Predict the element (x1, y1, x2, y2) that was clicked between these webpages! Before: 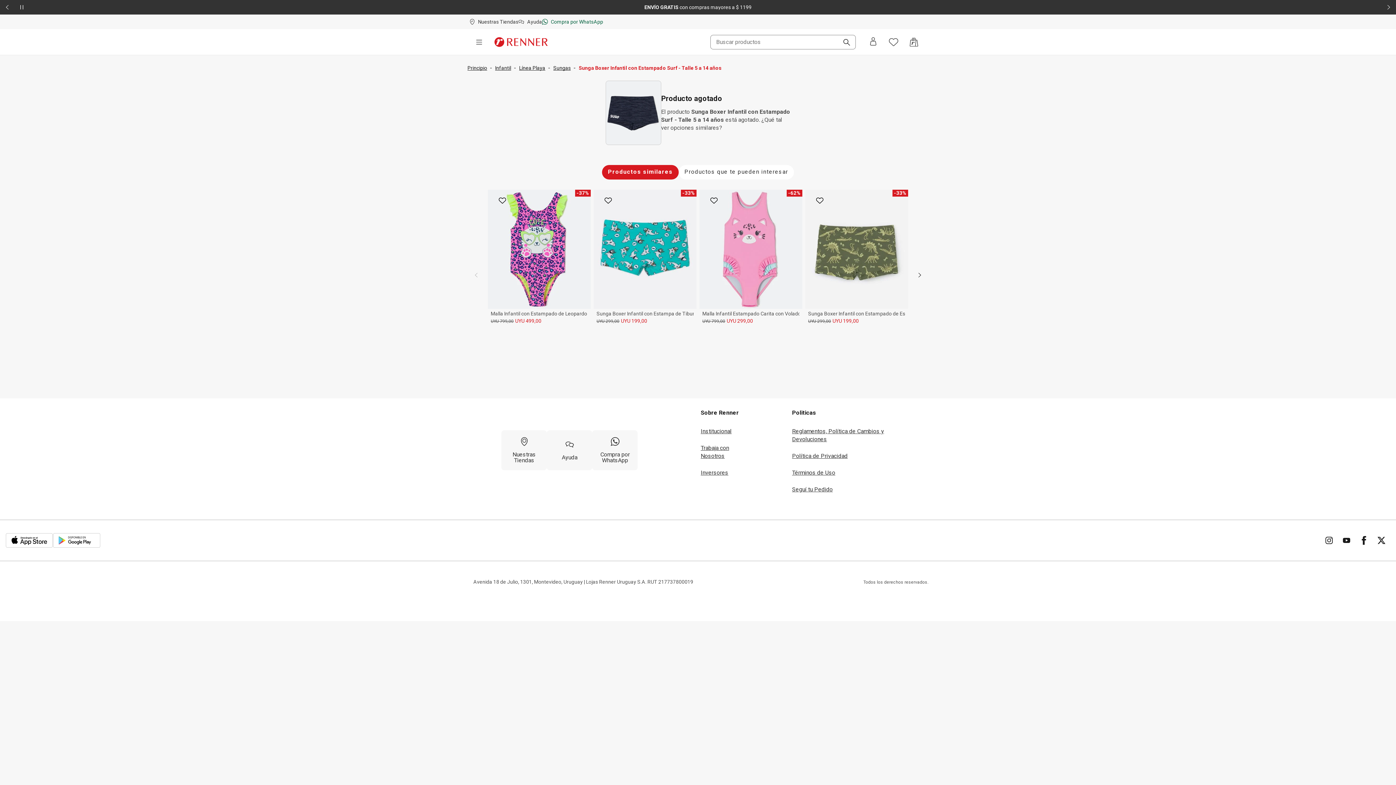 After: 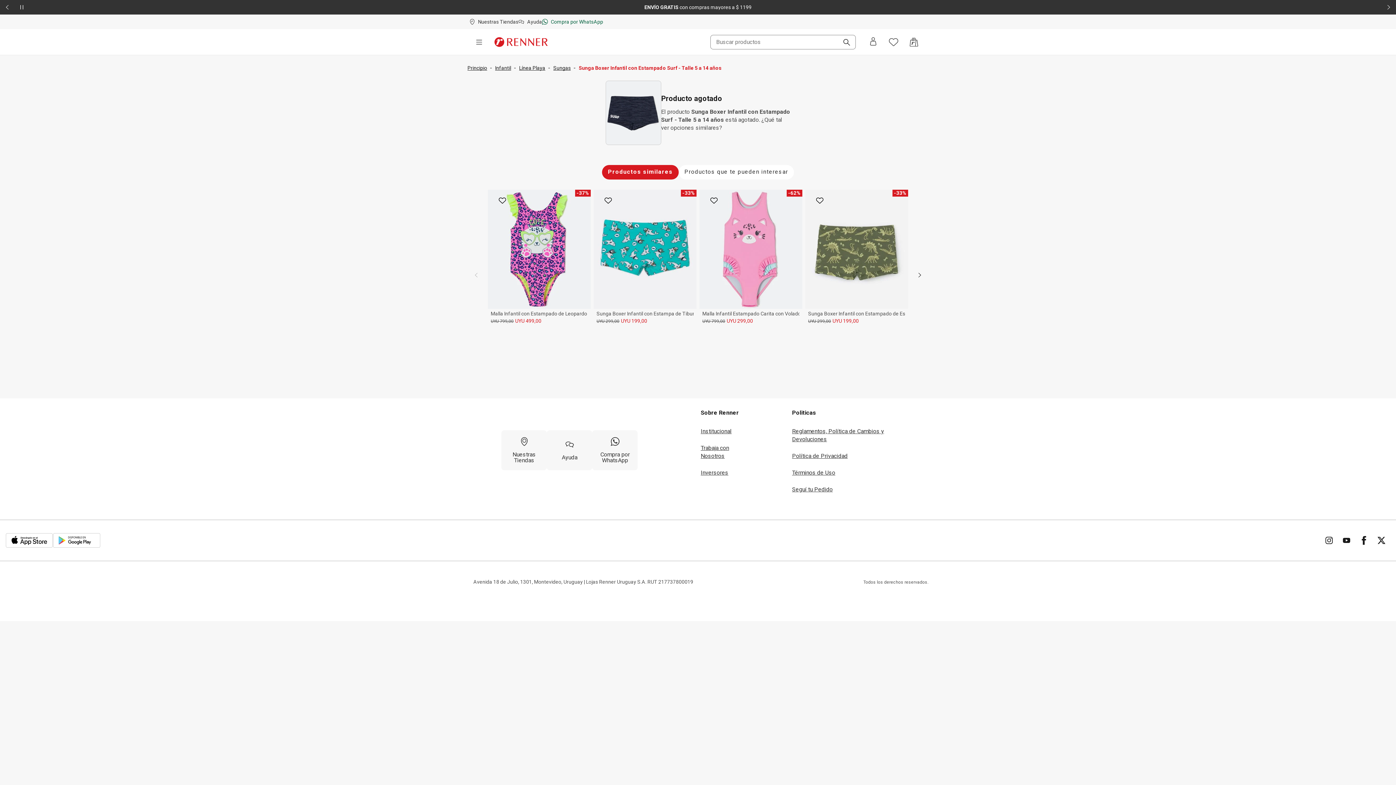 Action: label: Sunga Boxer Infantil con Estampado Surf - Talle 5 a 14 años bbox: (578, 65, 721, 70)